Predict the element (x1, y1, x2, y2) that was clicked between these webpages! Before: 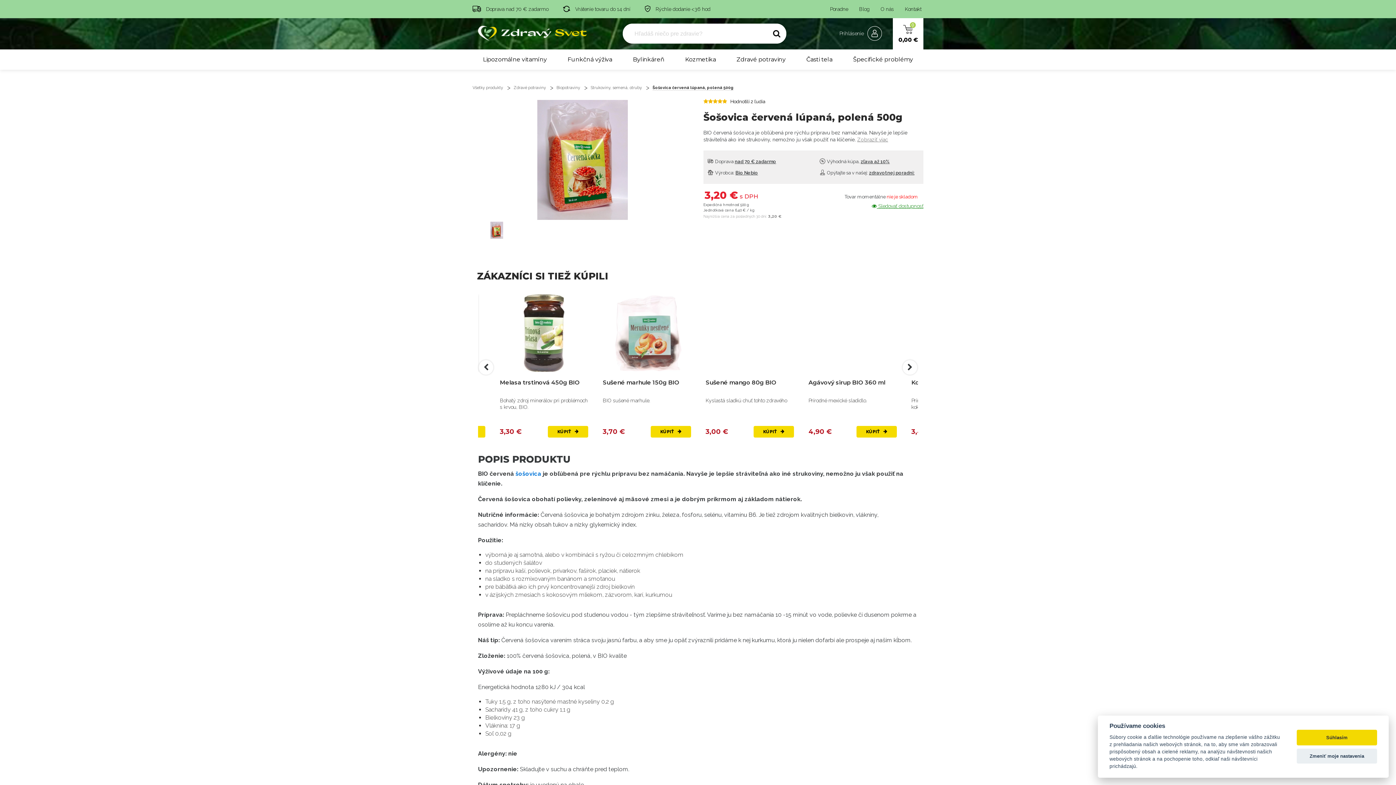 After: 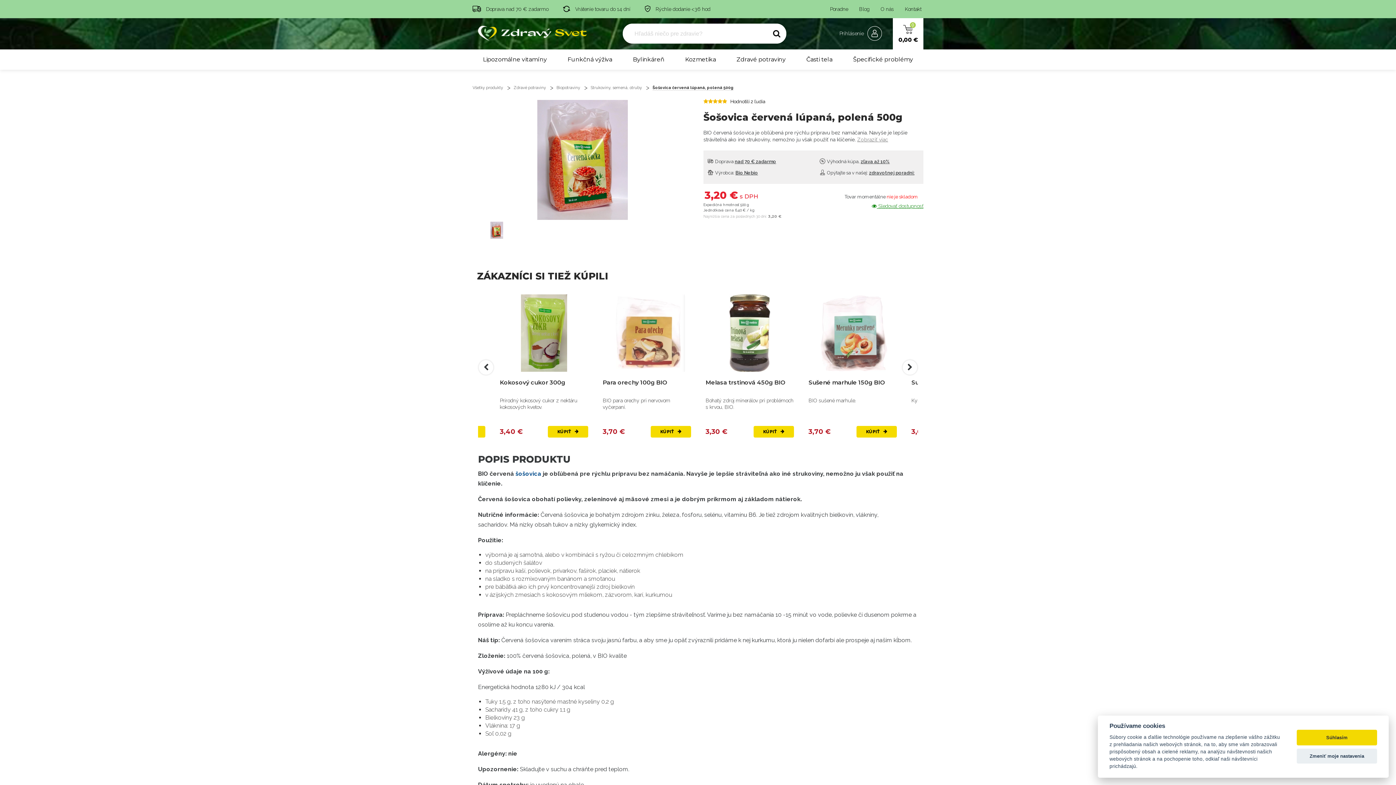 Action: bbox: (514, 470, 541, 477) label:  šošovica